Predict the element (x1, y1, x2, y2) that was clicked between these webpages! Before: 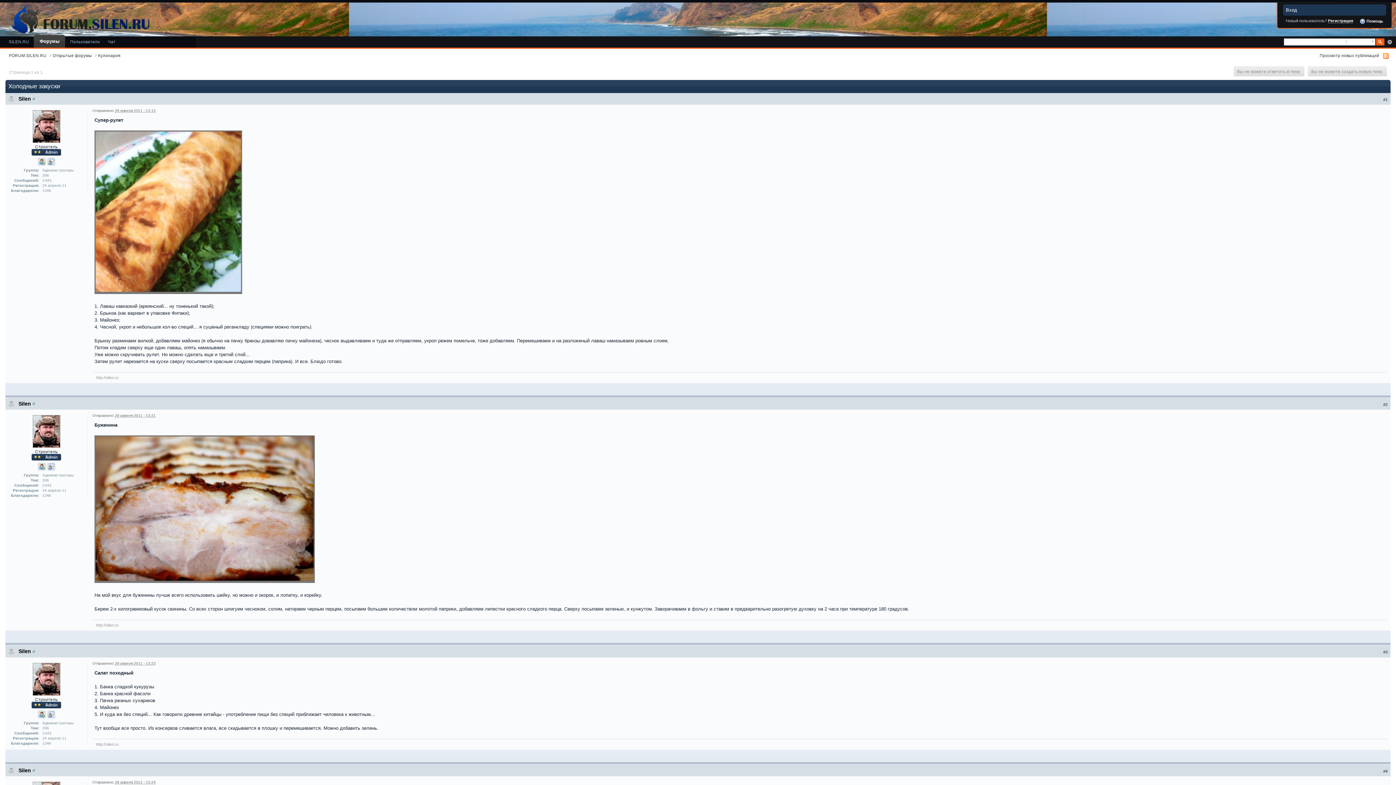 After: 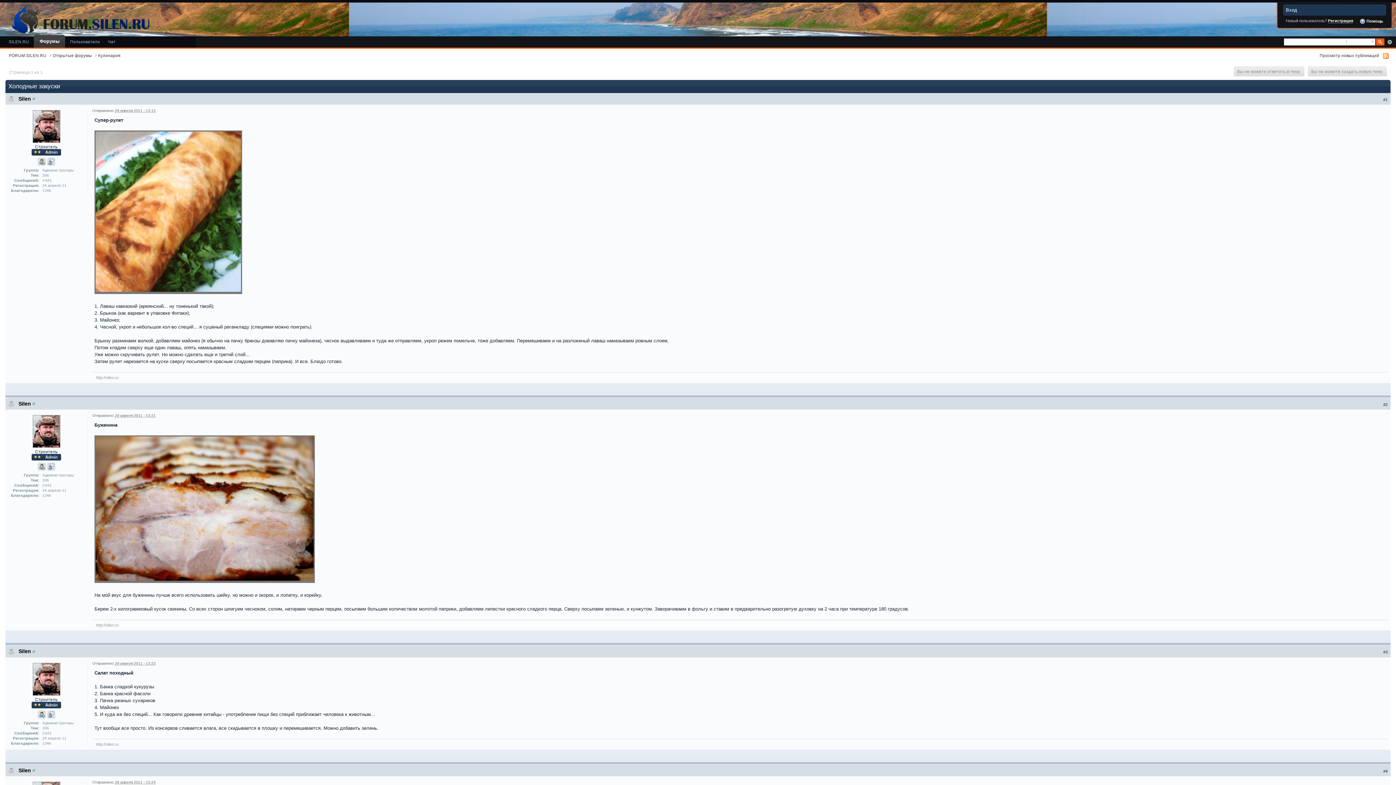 Action: bbox: (47, 463, 55, 471)